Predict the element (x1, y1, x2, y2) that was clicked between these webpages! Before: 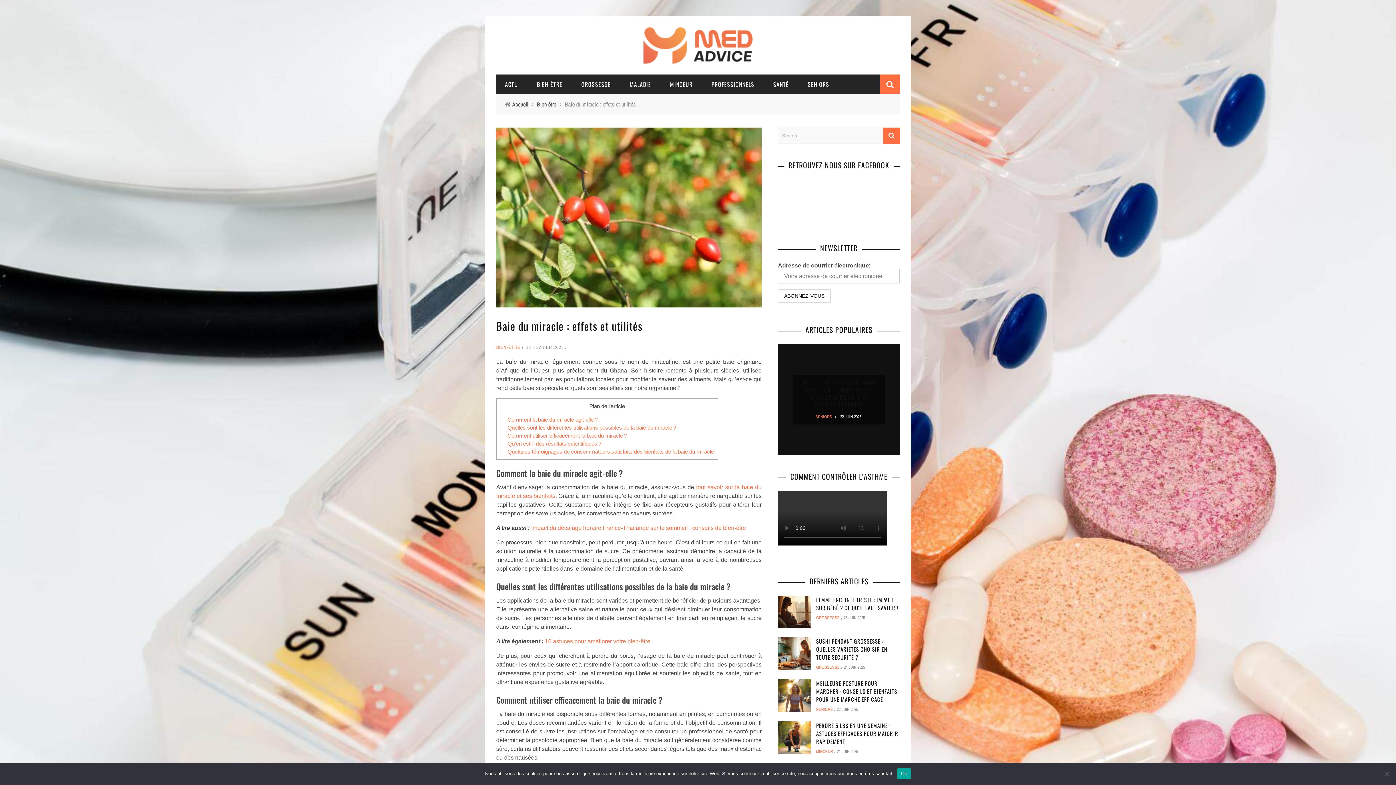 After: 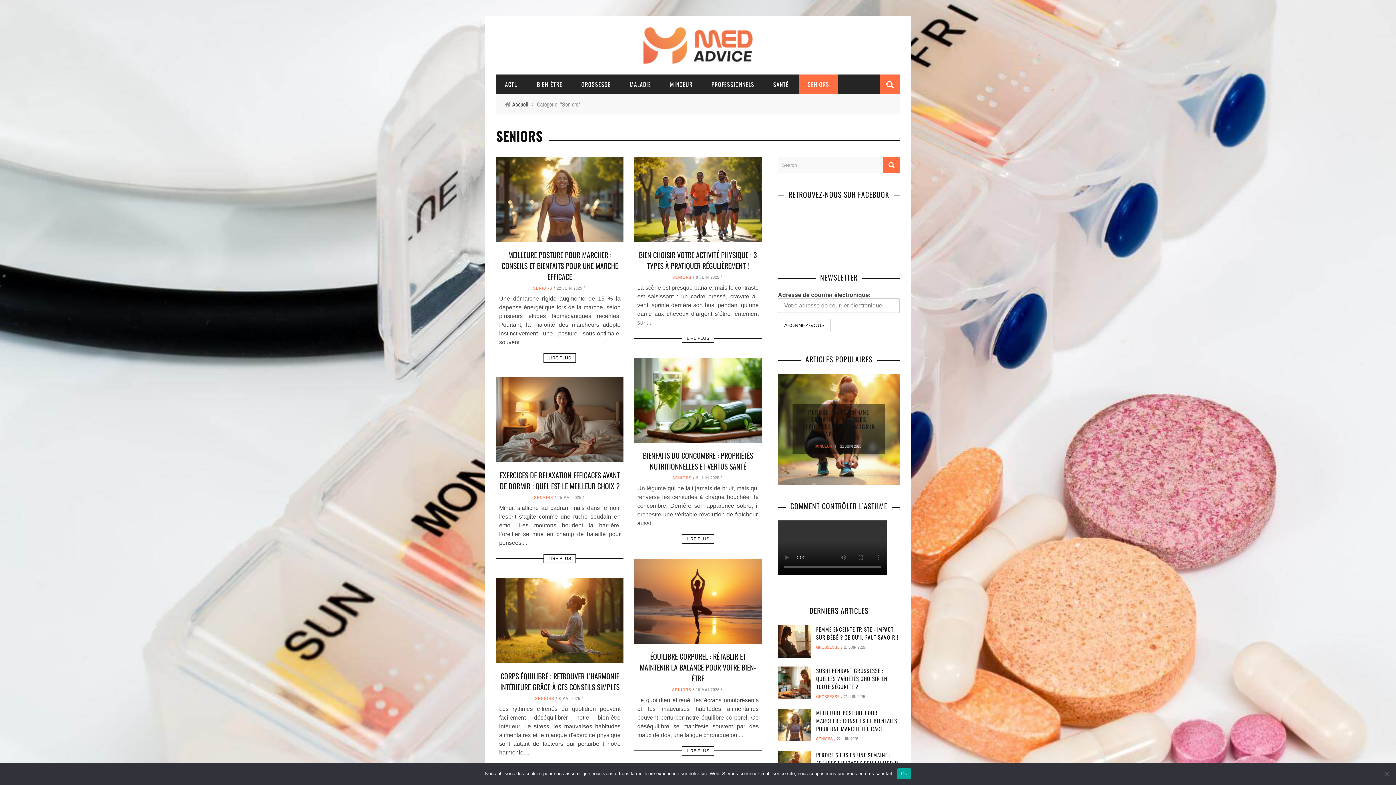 Action: bbox: (816, 707, 833, 712) label: SENIORS